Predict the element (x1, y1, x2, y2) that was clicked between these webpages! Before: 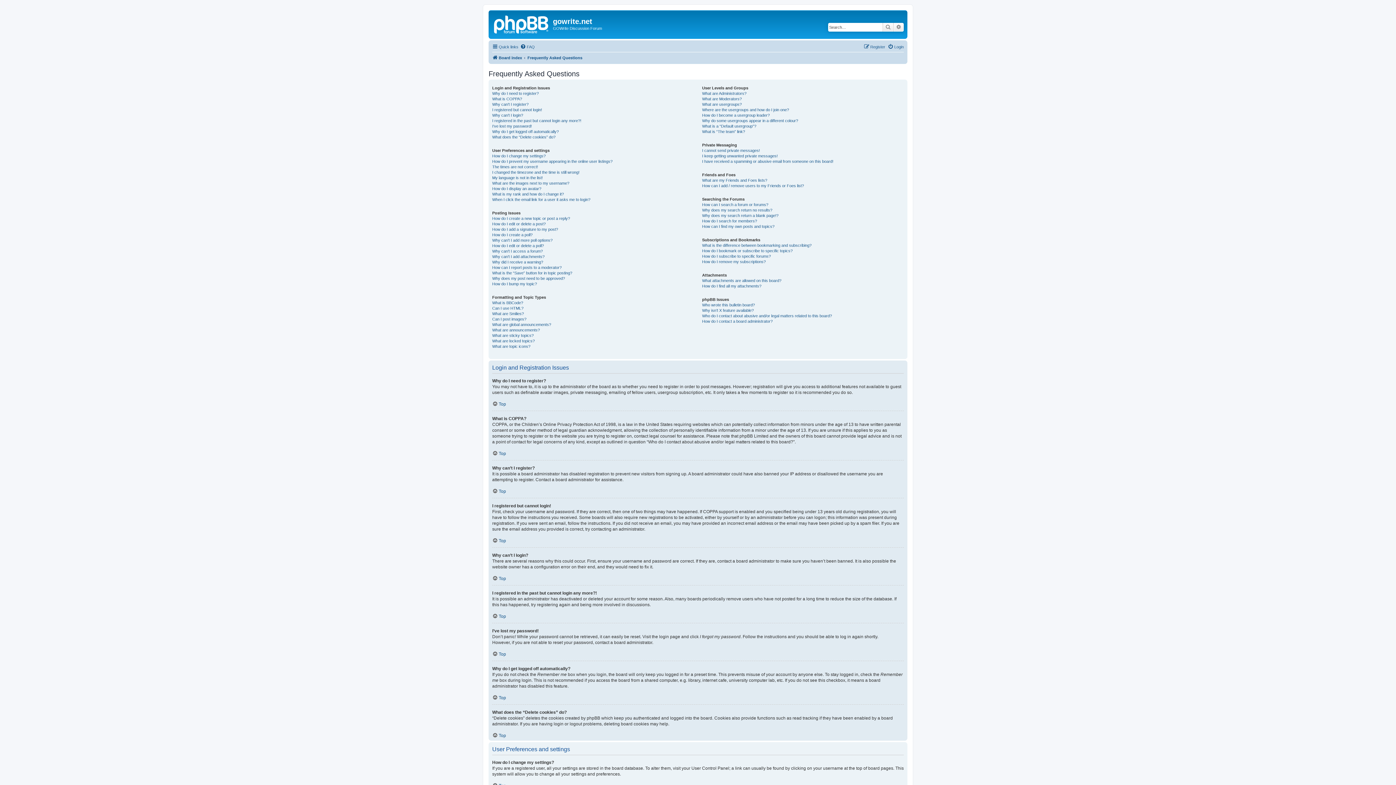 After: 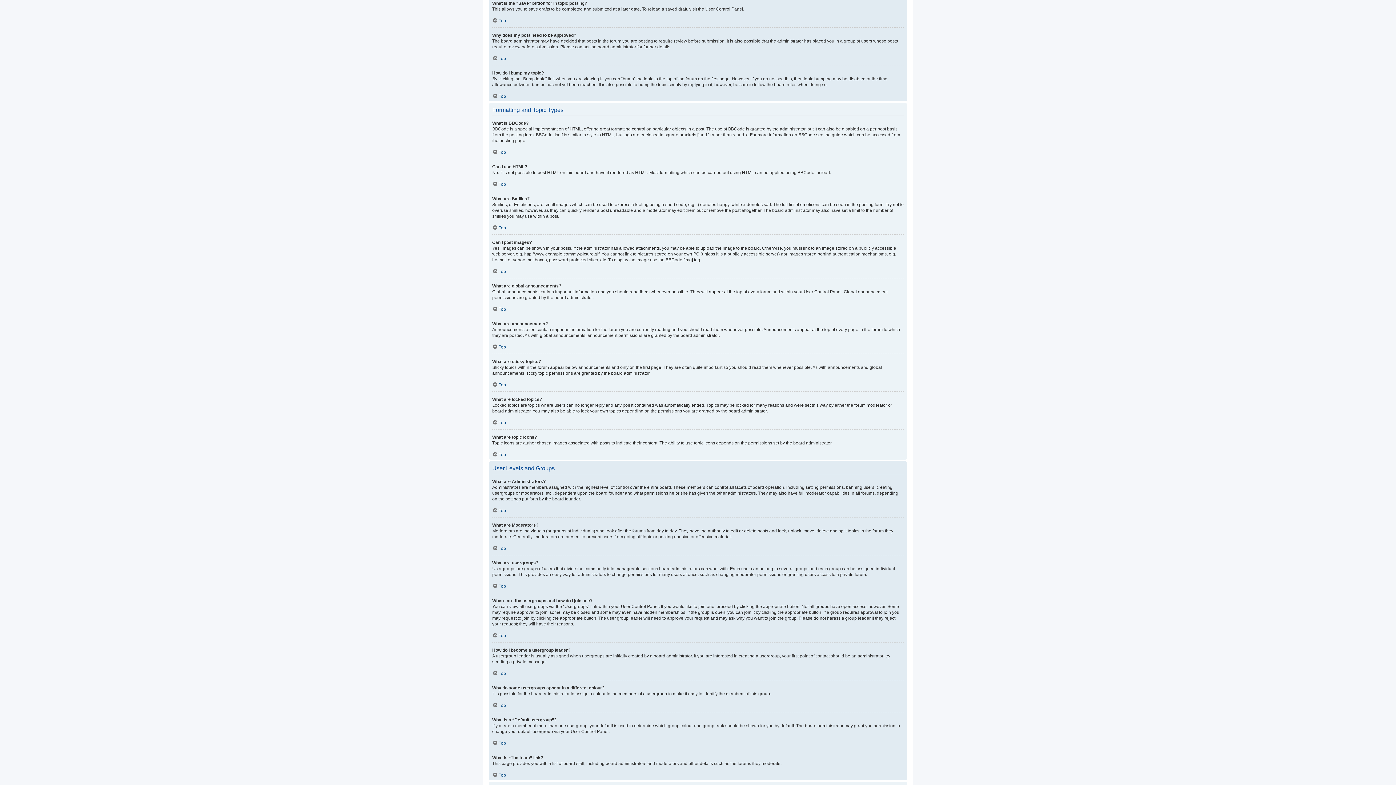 Action: bbox: (492, 270, 572, 275) label: What is the “Save” button for in topic posting?